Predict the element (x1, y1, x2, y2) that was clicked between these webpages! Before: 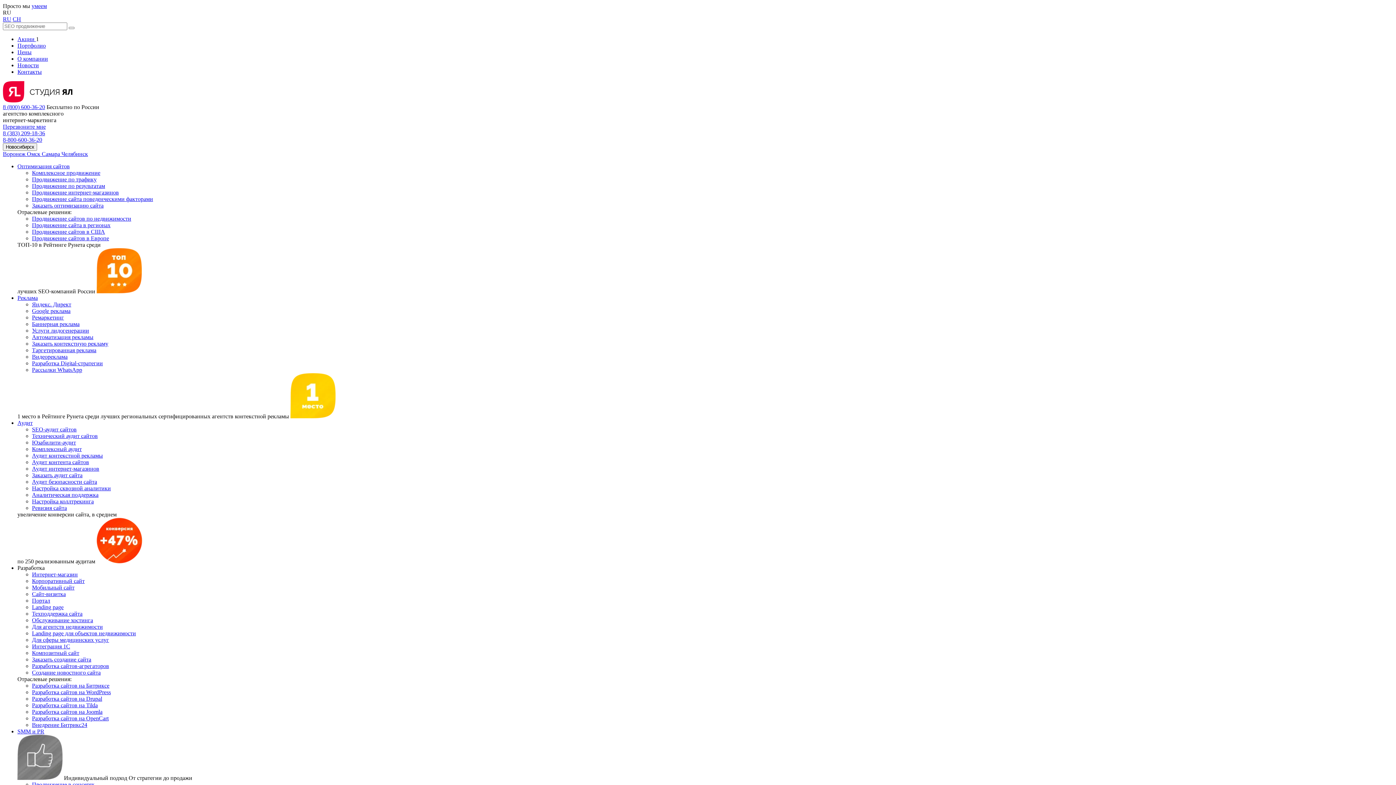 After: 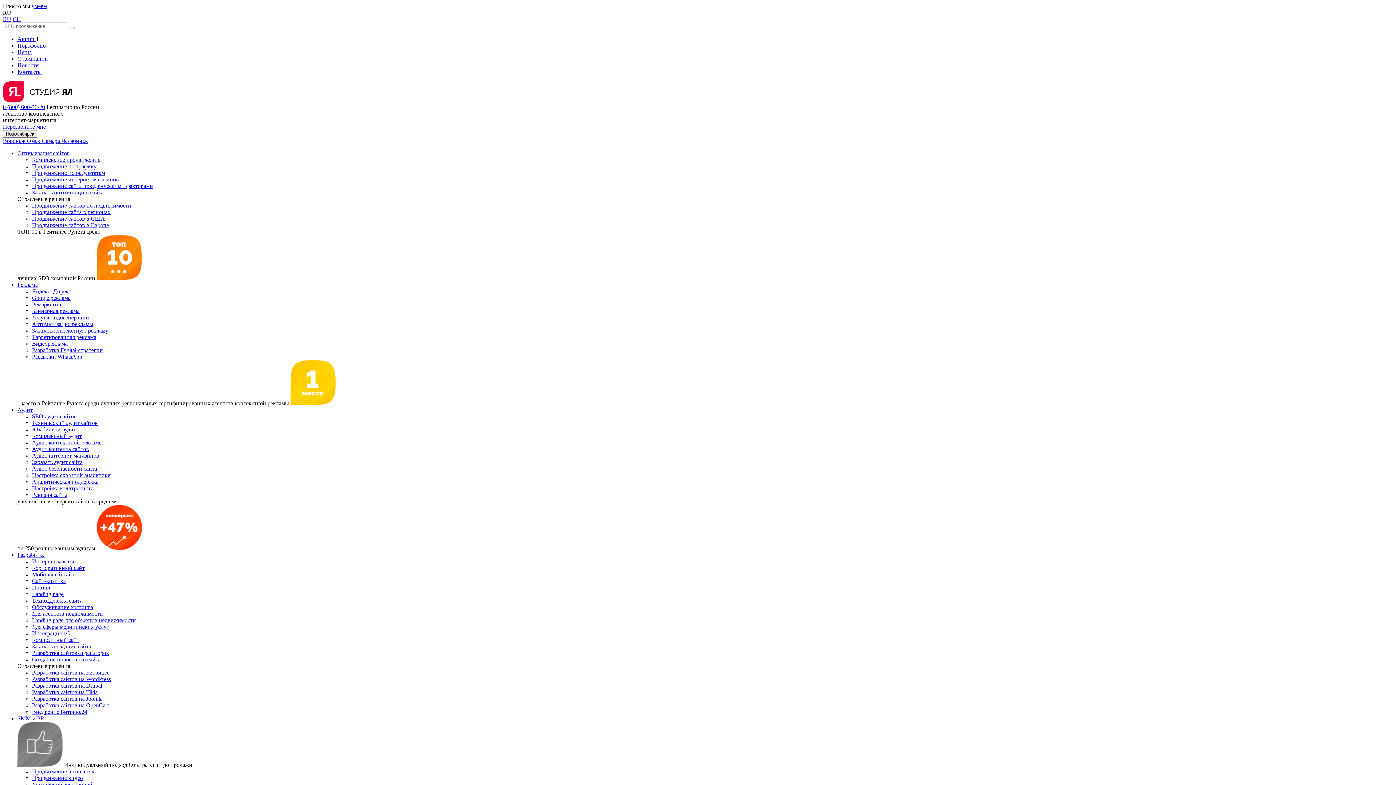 Action: bbox: (32, 235, 109, 241) label: Продвижение сайтов в Европе